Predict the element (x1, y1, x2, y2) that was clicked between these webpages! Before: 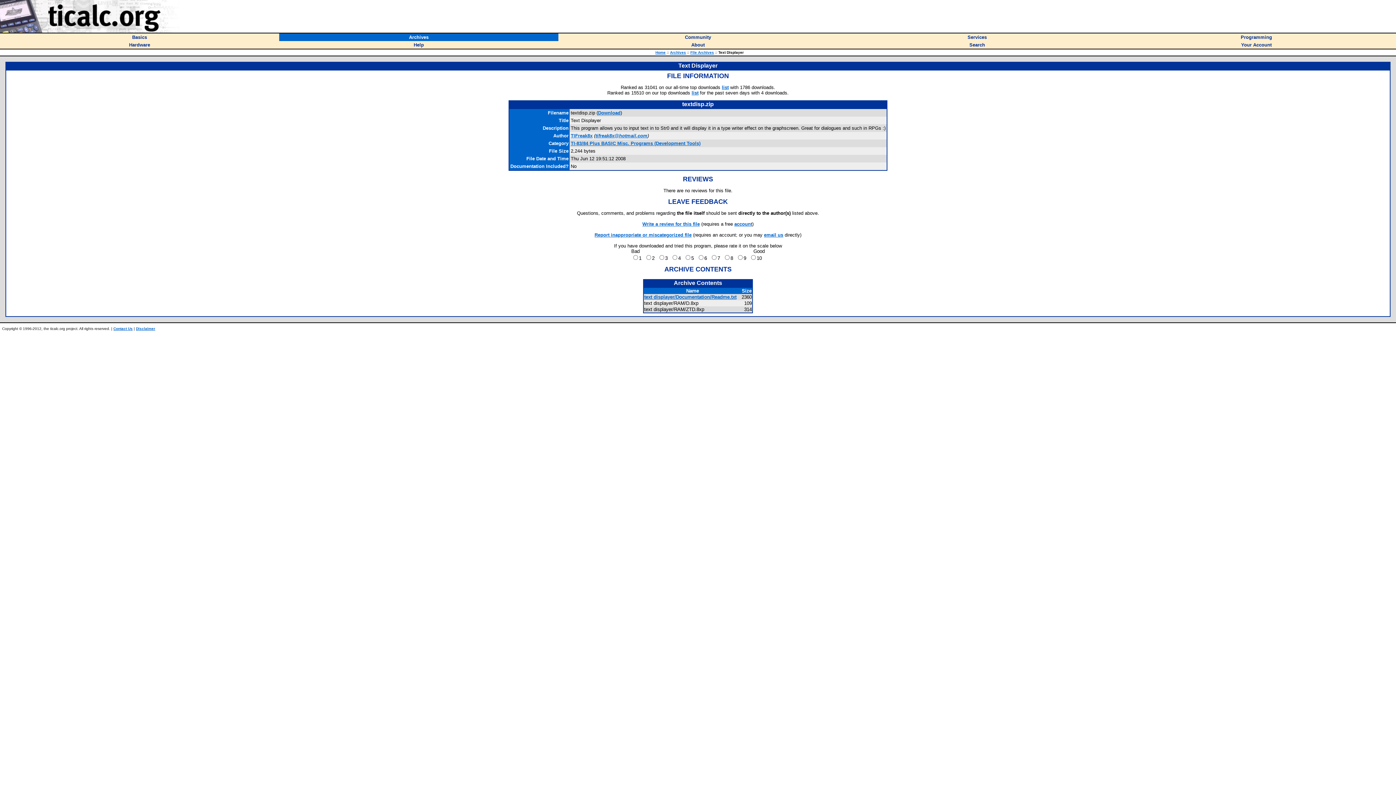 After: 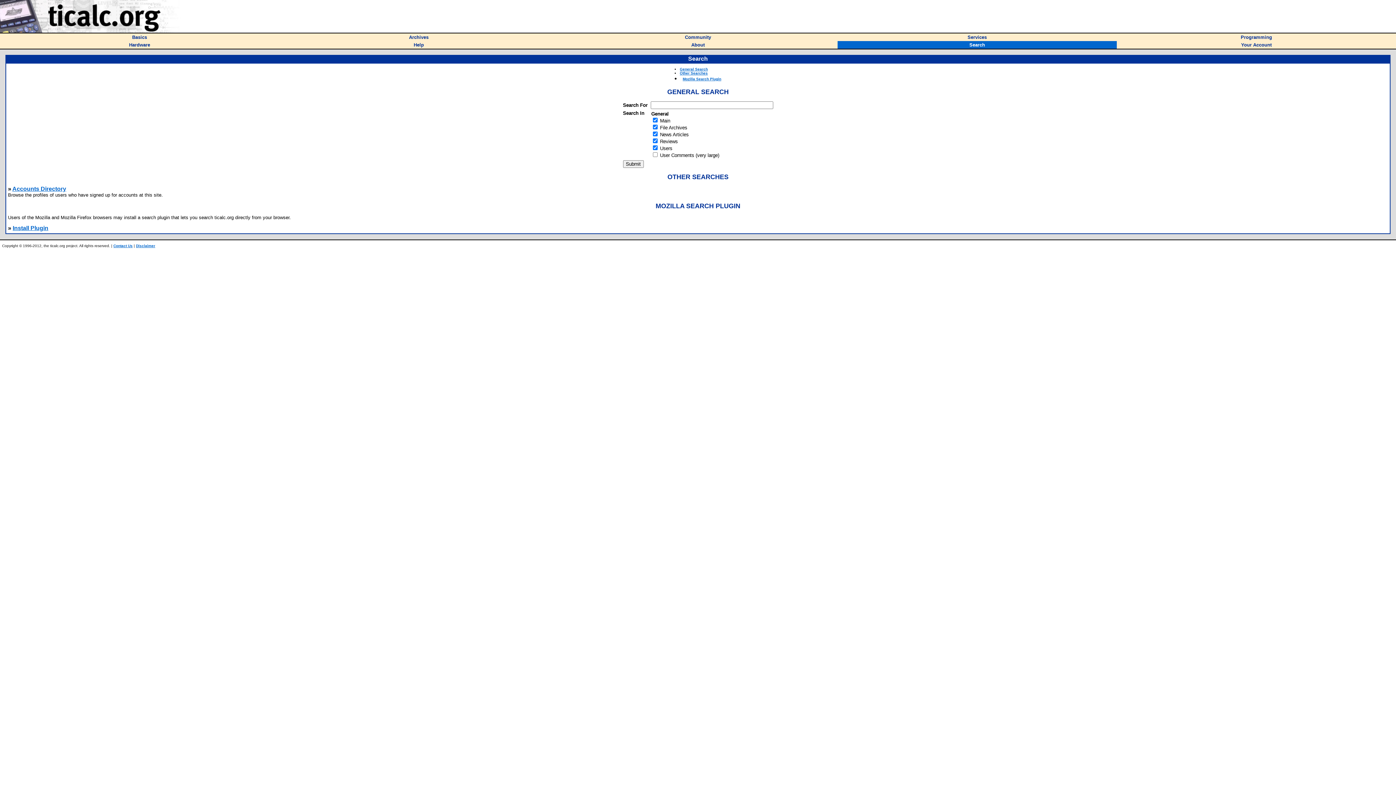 Action: label: Search bbox: (969, 41, 985, 47)